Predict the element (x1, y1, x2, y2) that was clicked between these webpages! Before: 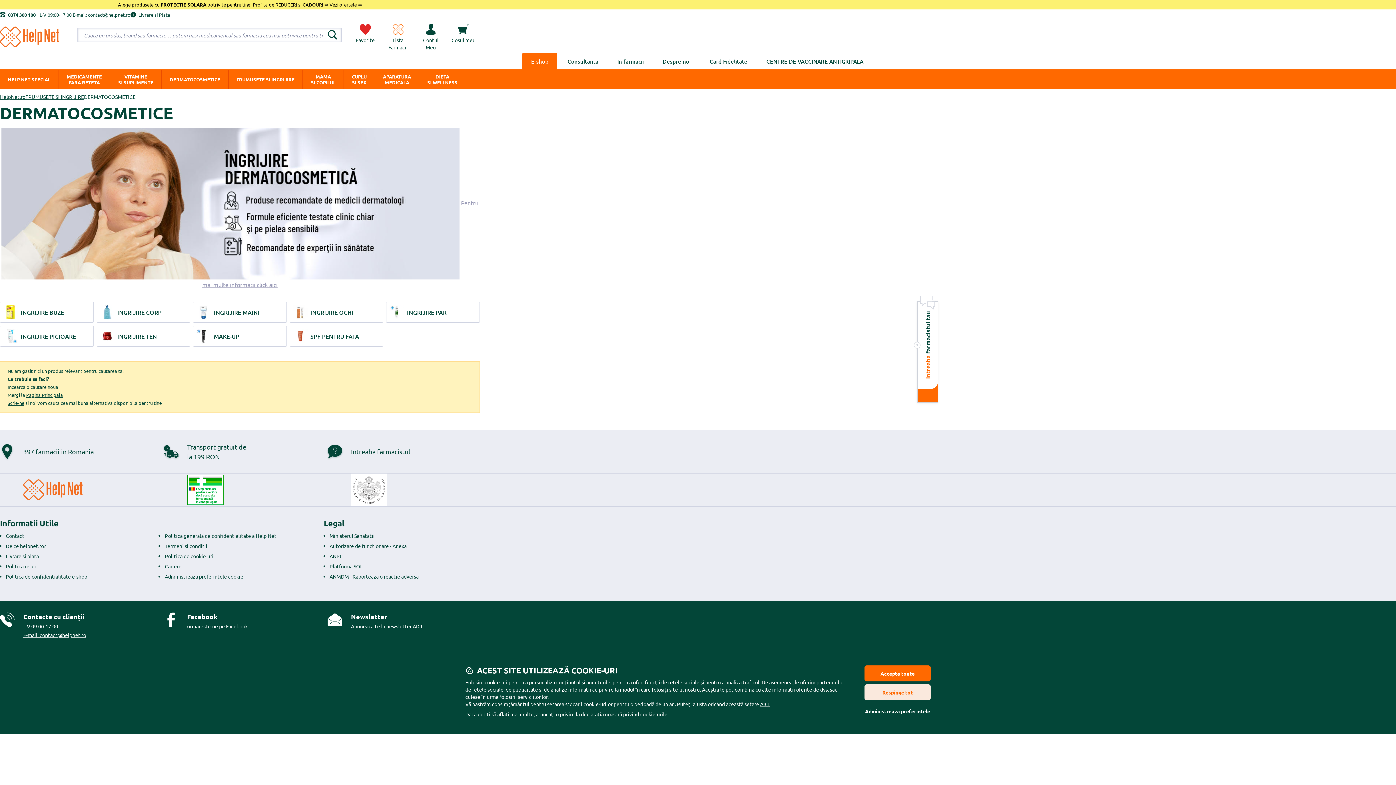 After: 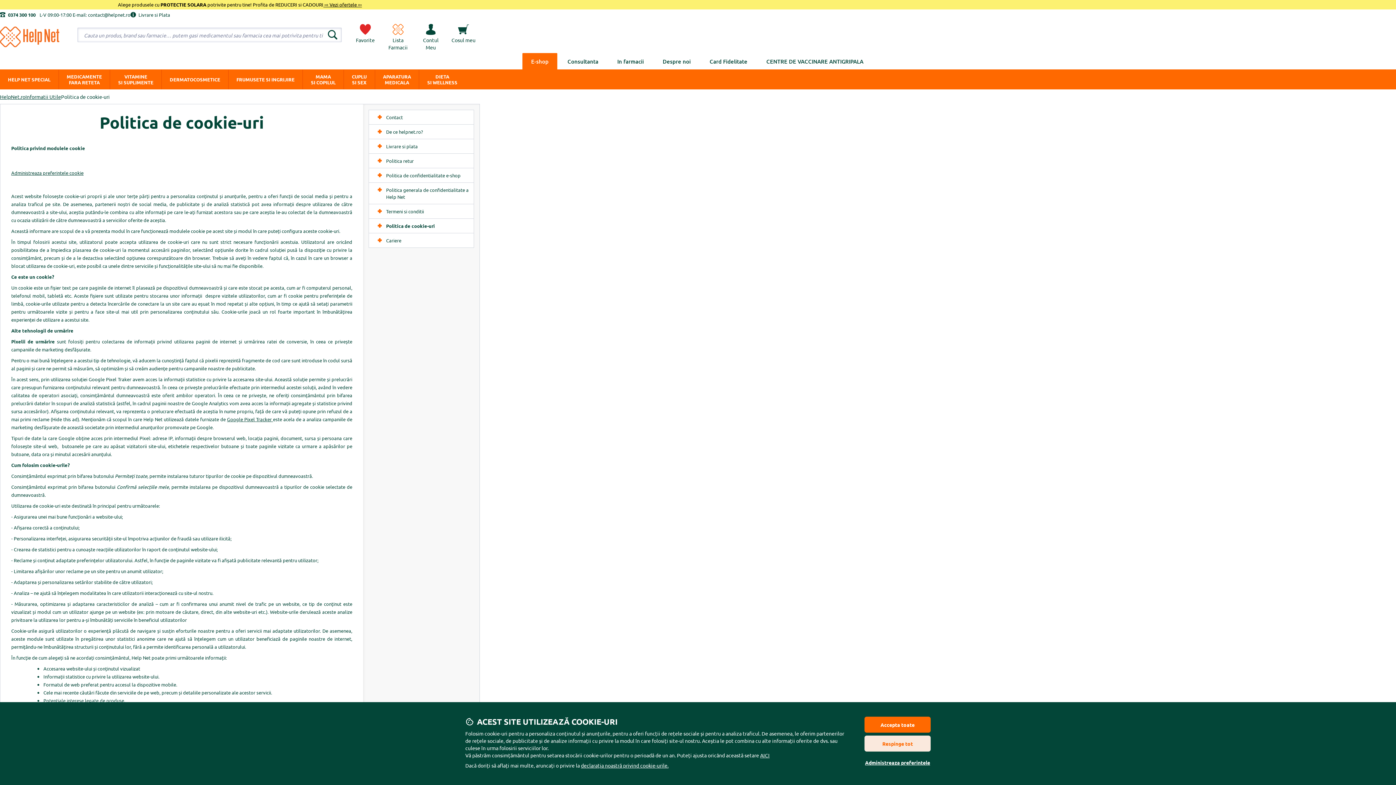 Action: bbox: (760, 700, 769, 707) label: AICI